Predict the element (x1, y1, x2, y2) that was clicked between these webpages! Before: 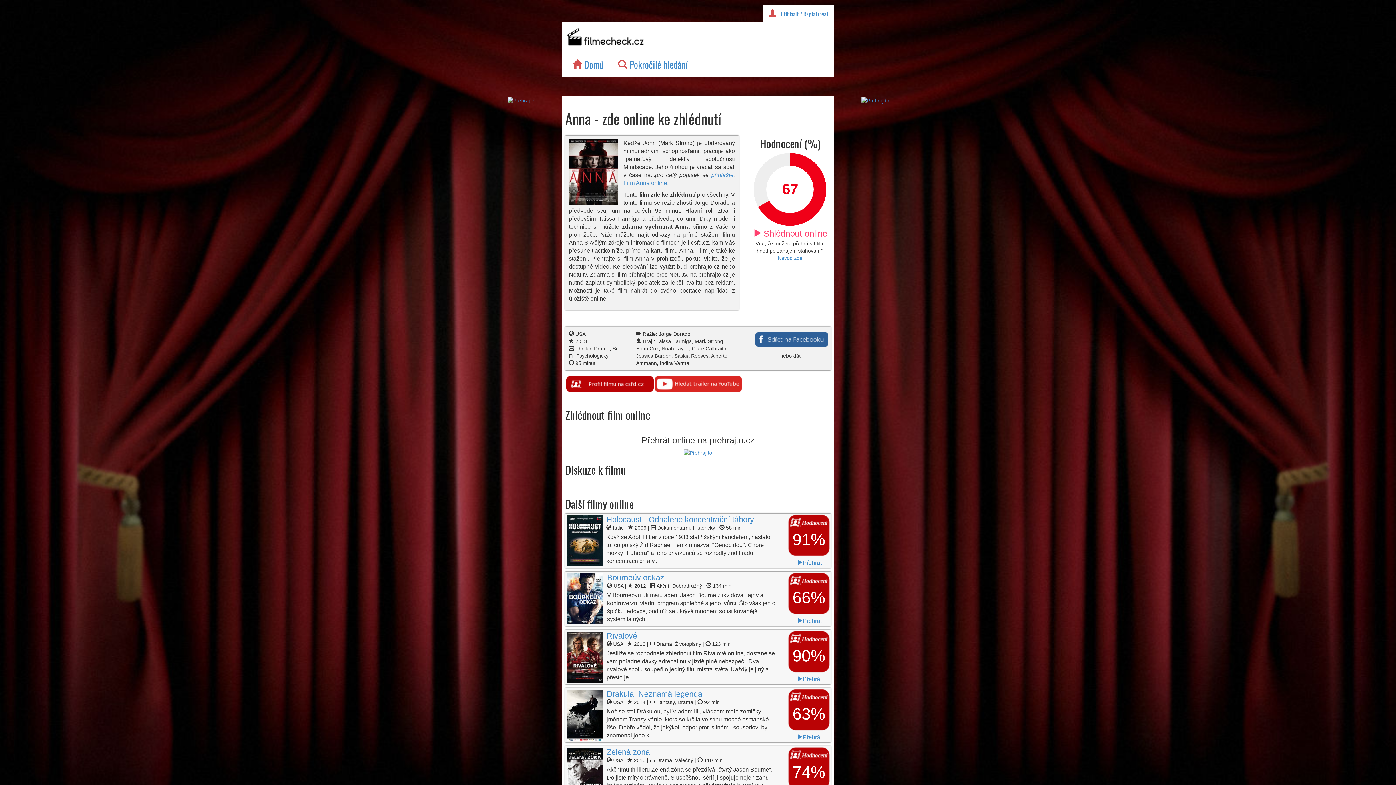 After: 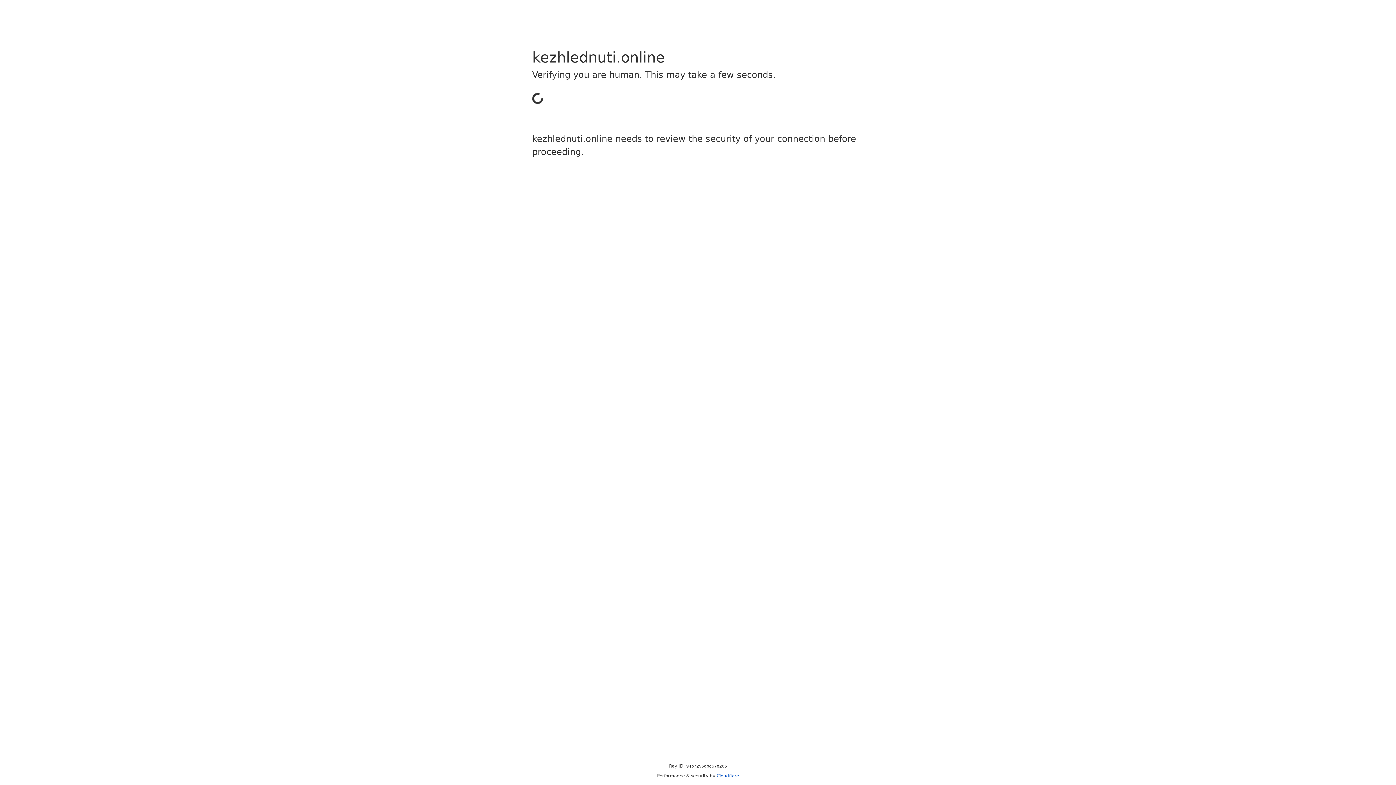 Action: label: Film Anna online. bbox: (623, 180, 668, 186)